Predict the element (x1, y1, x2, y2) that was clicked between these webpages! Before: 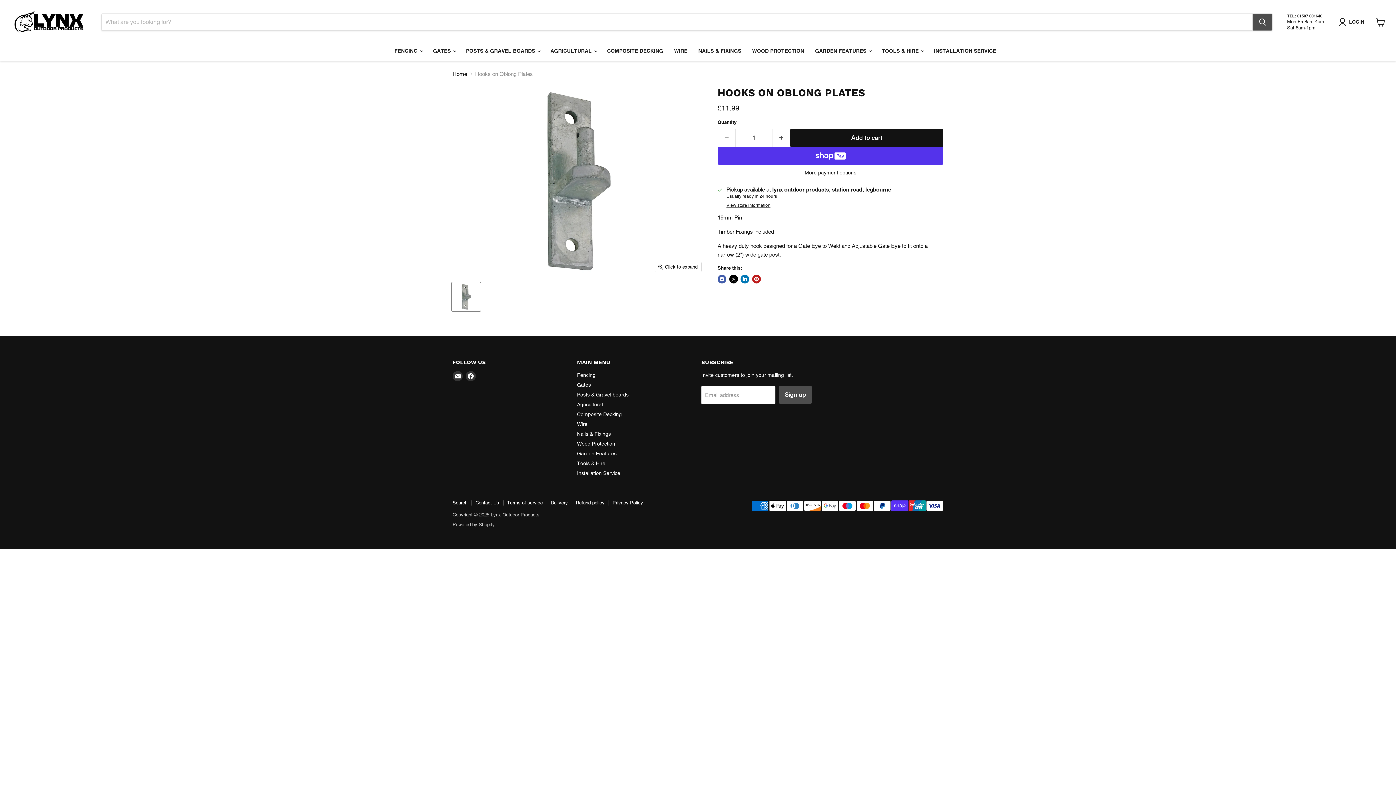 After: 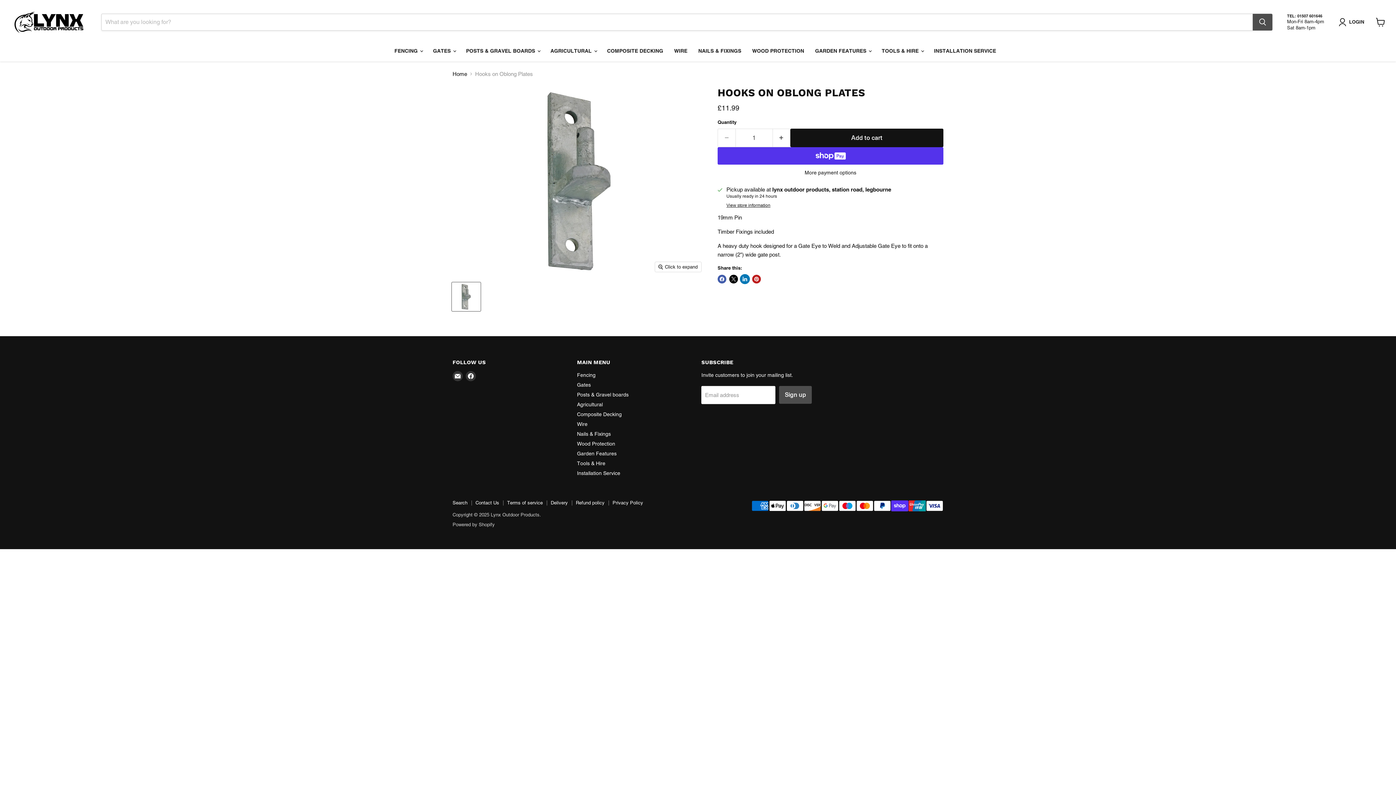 Action: bbox: (740, 275, 749, 283) label: Share on LinkedIn